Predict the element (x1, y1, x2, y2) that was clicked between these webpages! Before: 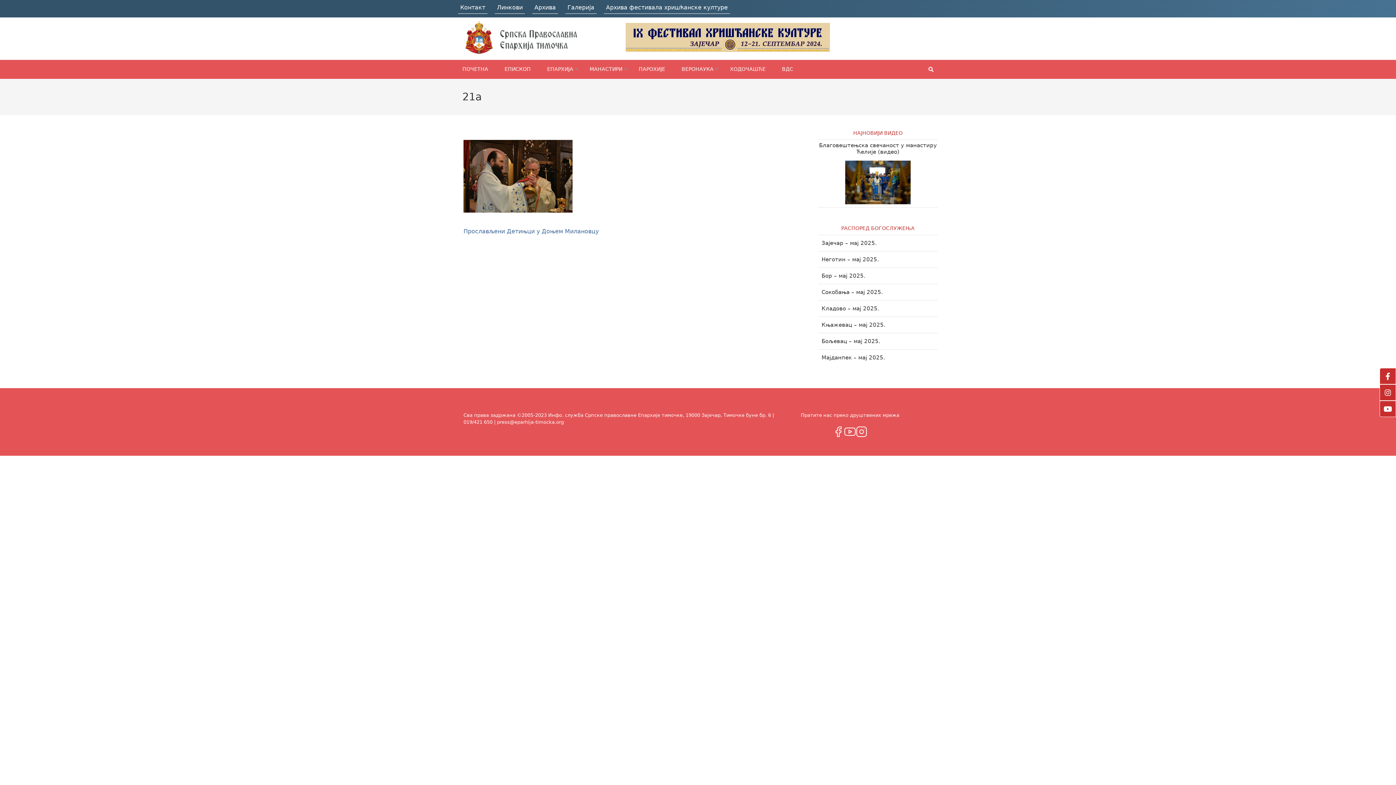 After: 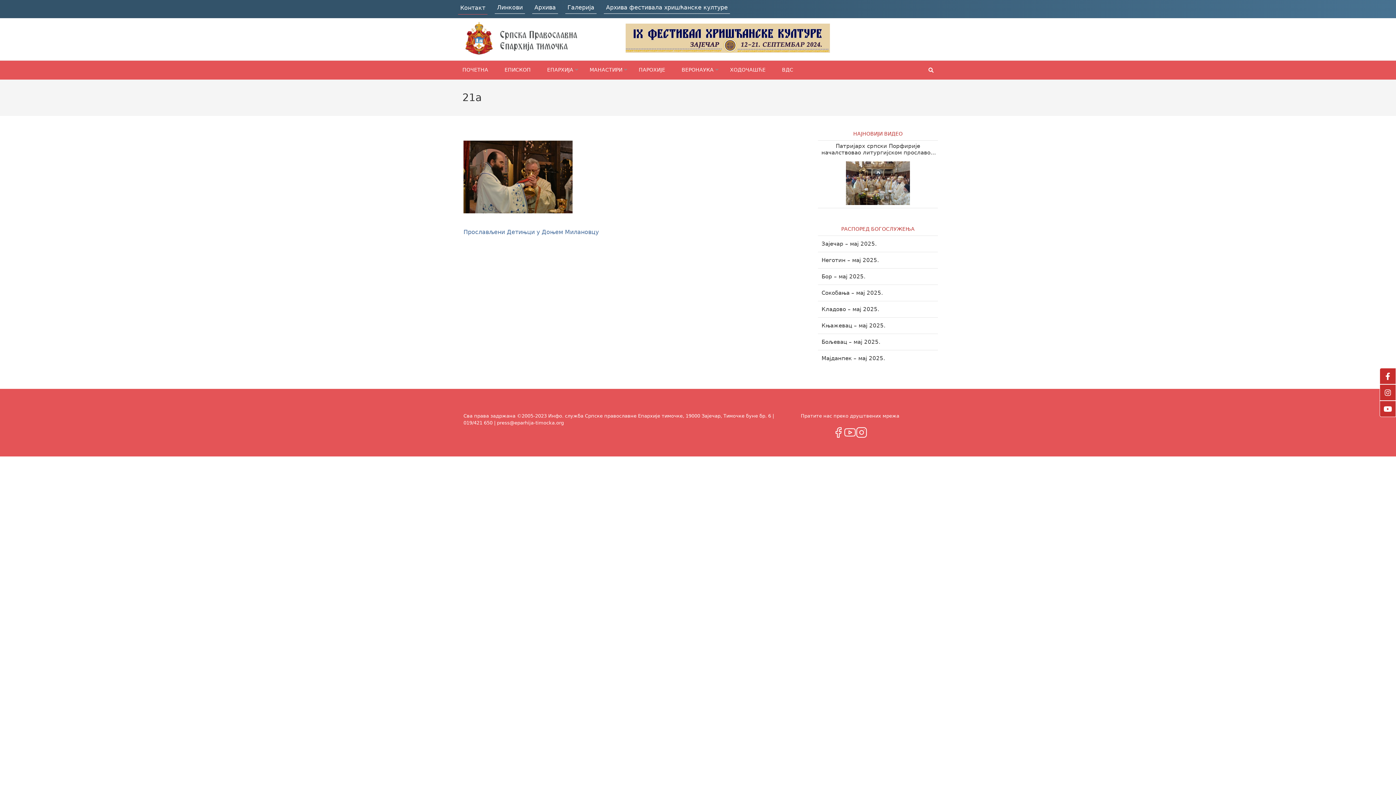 Action: bbox: (460, 4, 485, 10) label: Контакт